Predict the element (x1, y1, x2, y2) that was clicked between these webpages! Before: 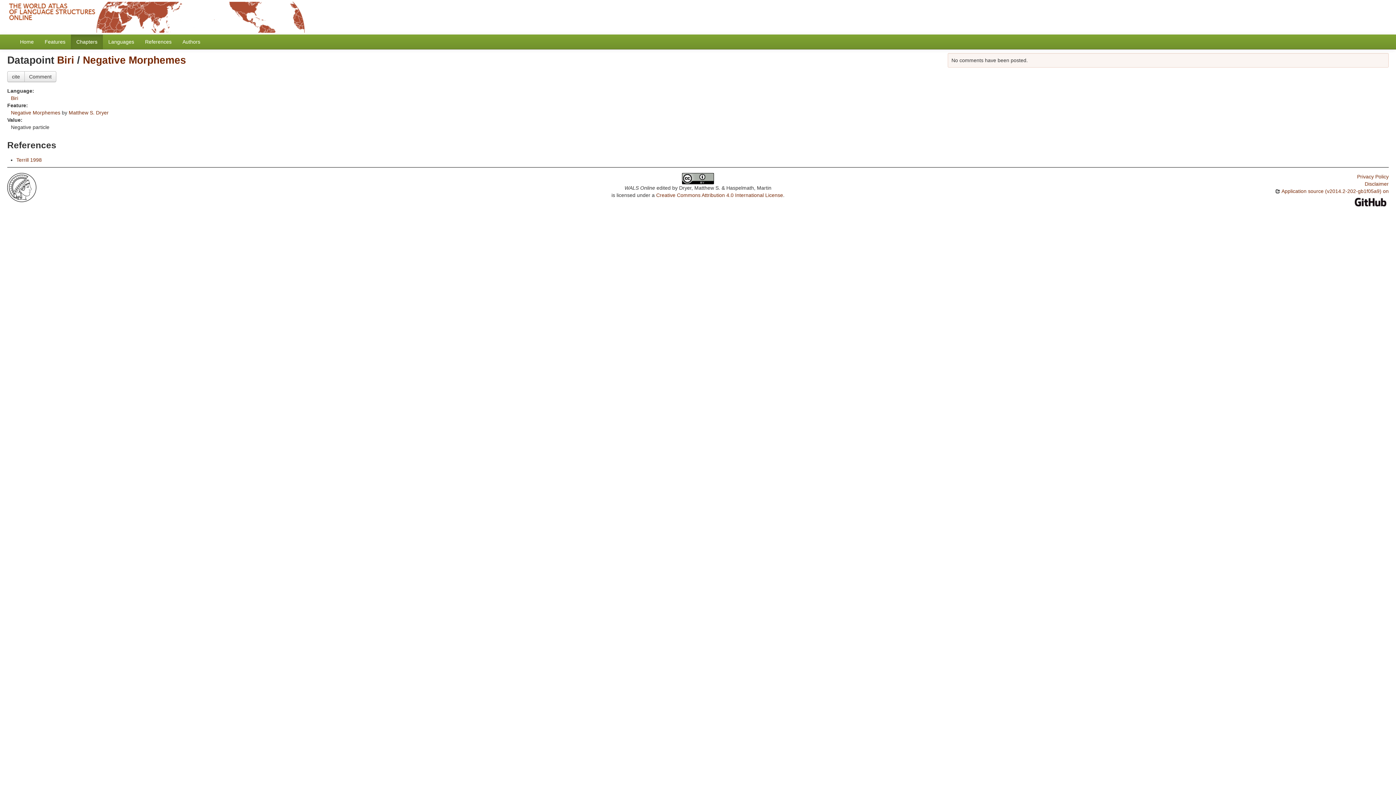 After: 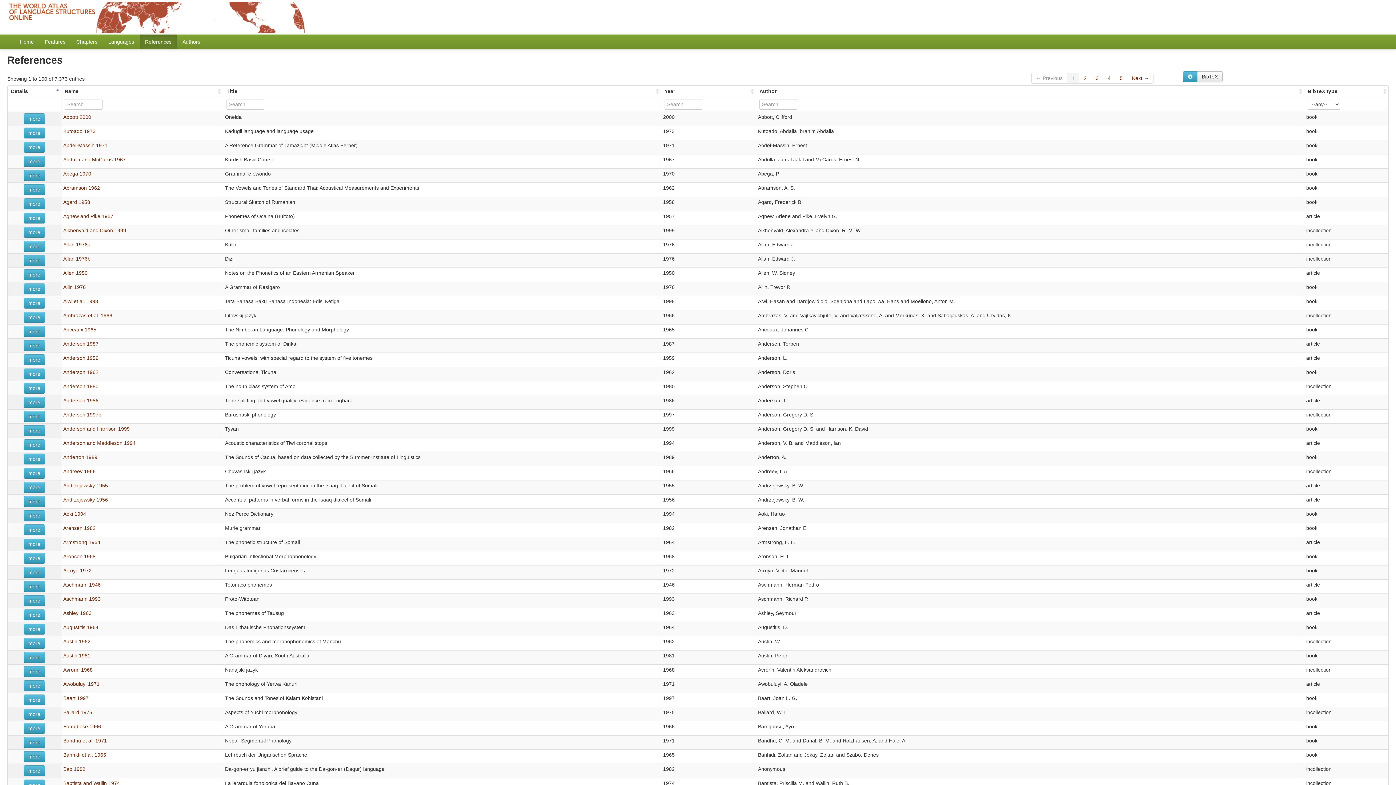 Action: label: References bbox: (139, 34, 177, 49)